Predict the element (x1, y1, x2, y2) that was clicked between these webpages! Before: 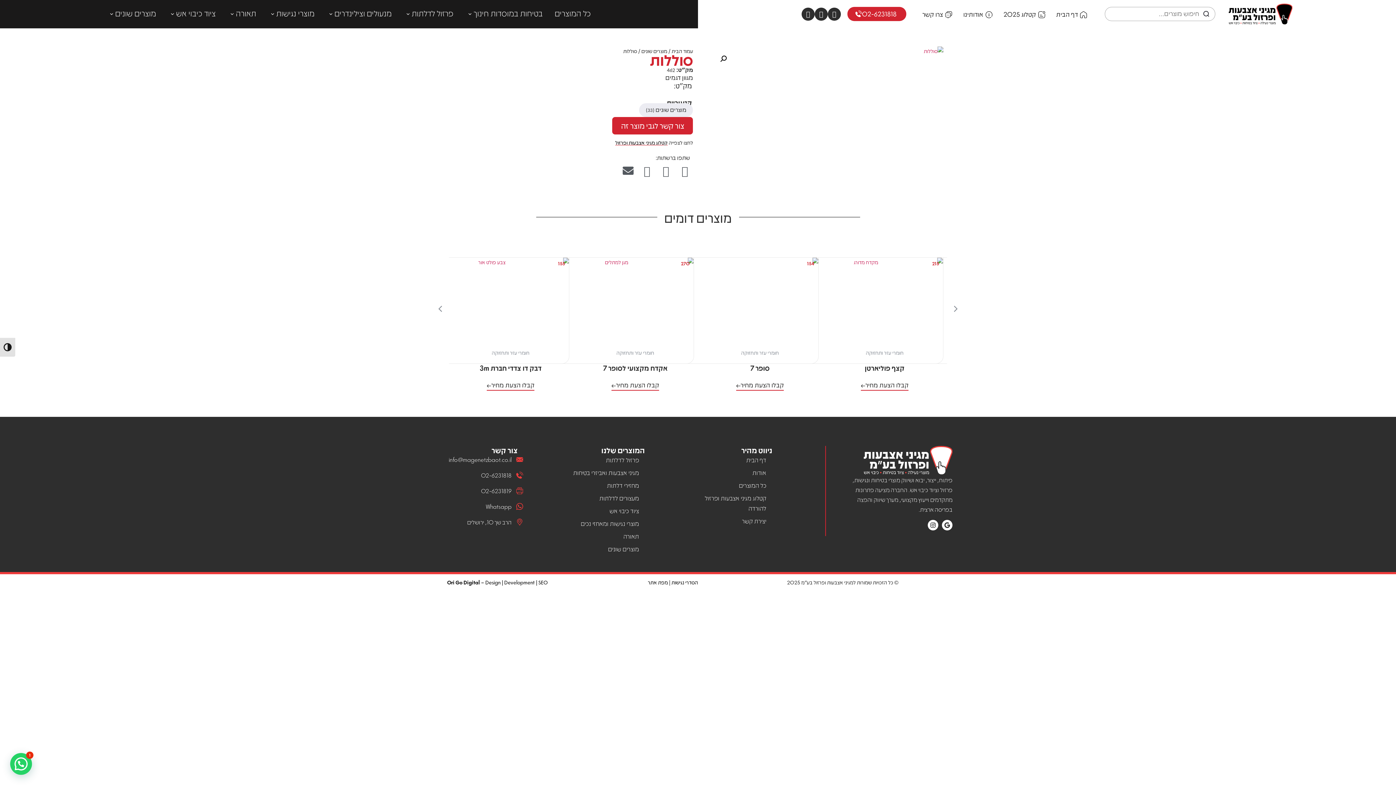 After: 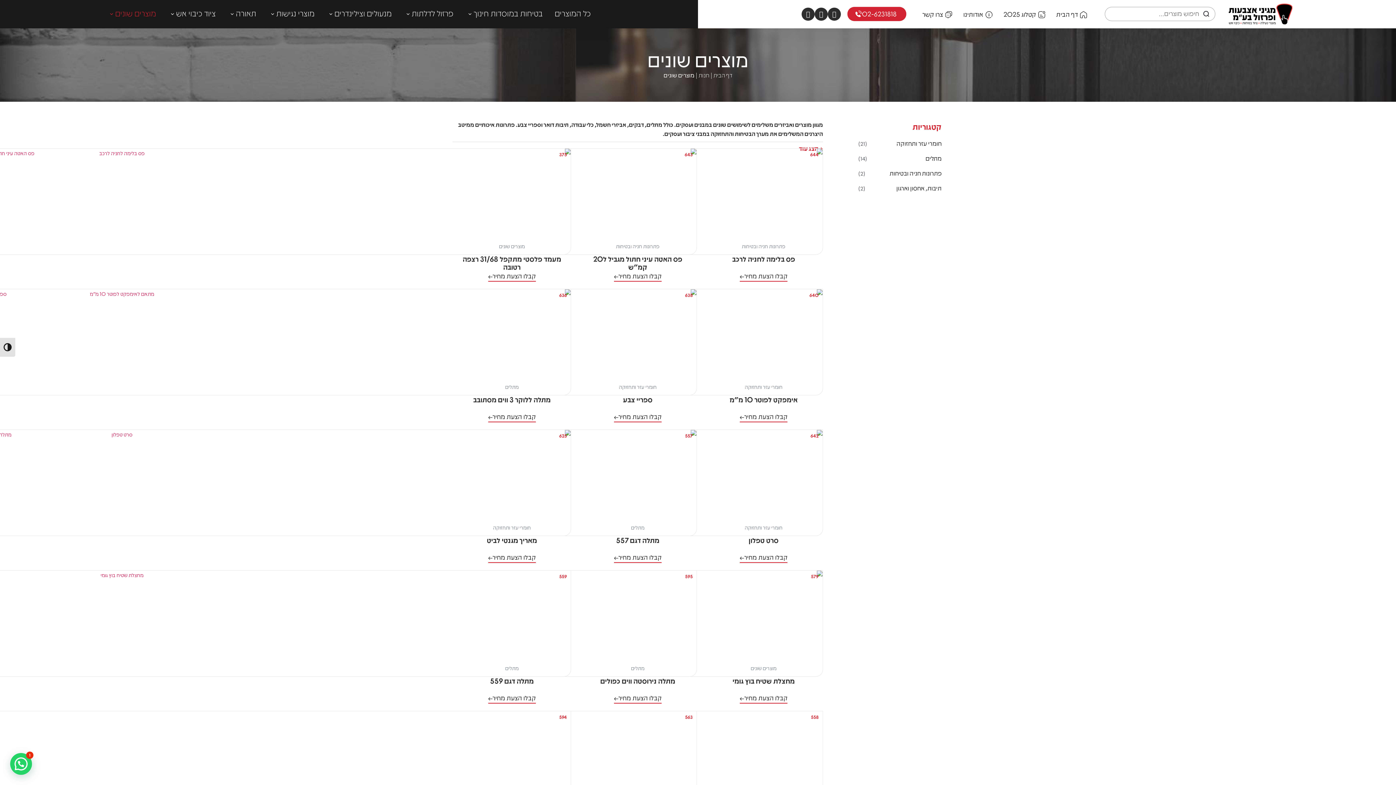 Action: bbox: (570, 543, 652, 554) label: מוצרים שונים